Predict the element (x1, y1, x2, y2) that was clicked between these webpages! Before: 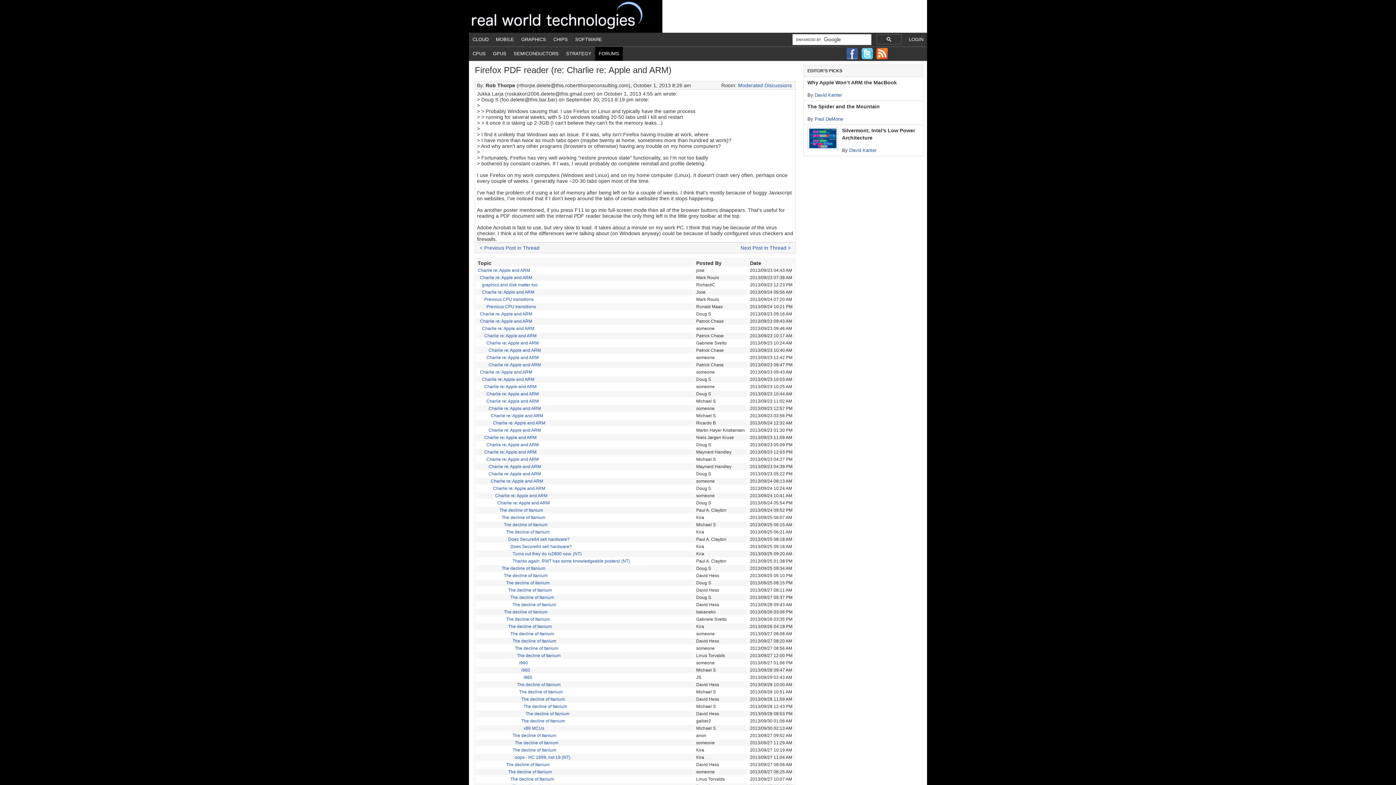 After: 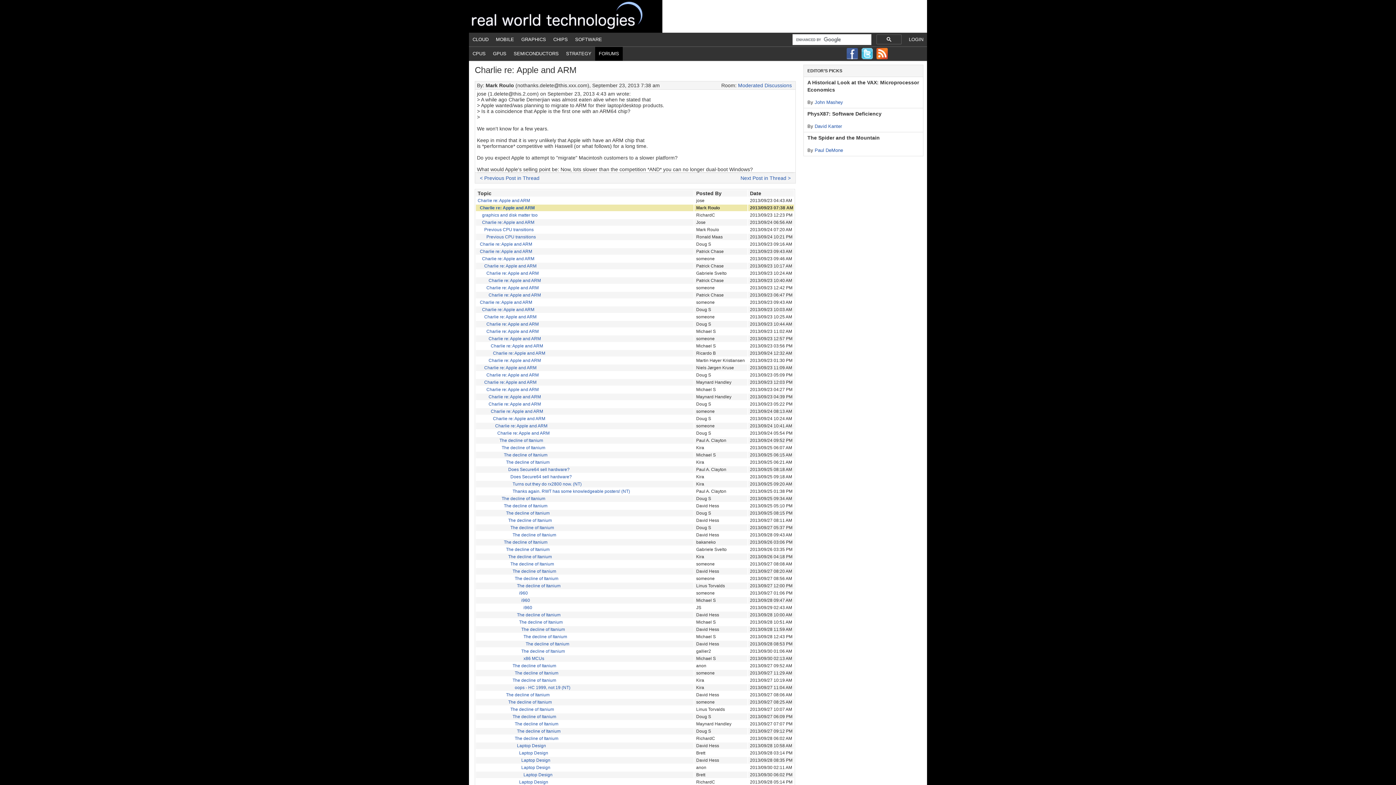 Action: bbox: (480, 275, 532, 280) label: Charlie re: Apple and ARM